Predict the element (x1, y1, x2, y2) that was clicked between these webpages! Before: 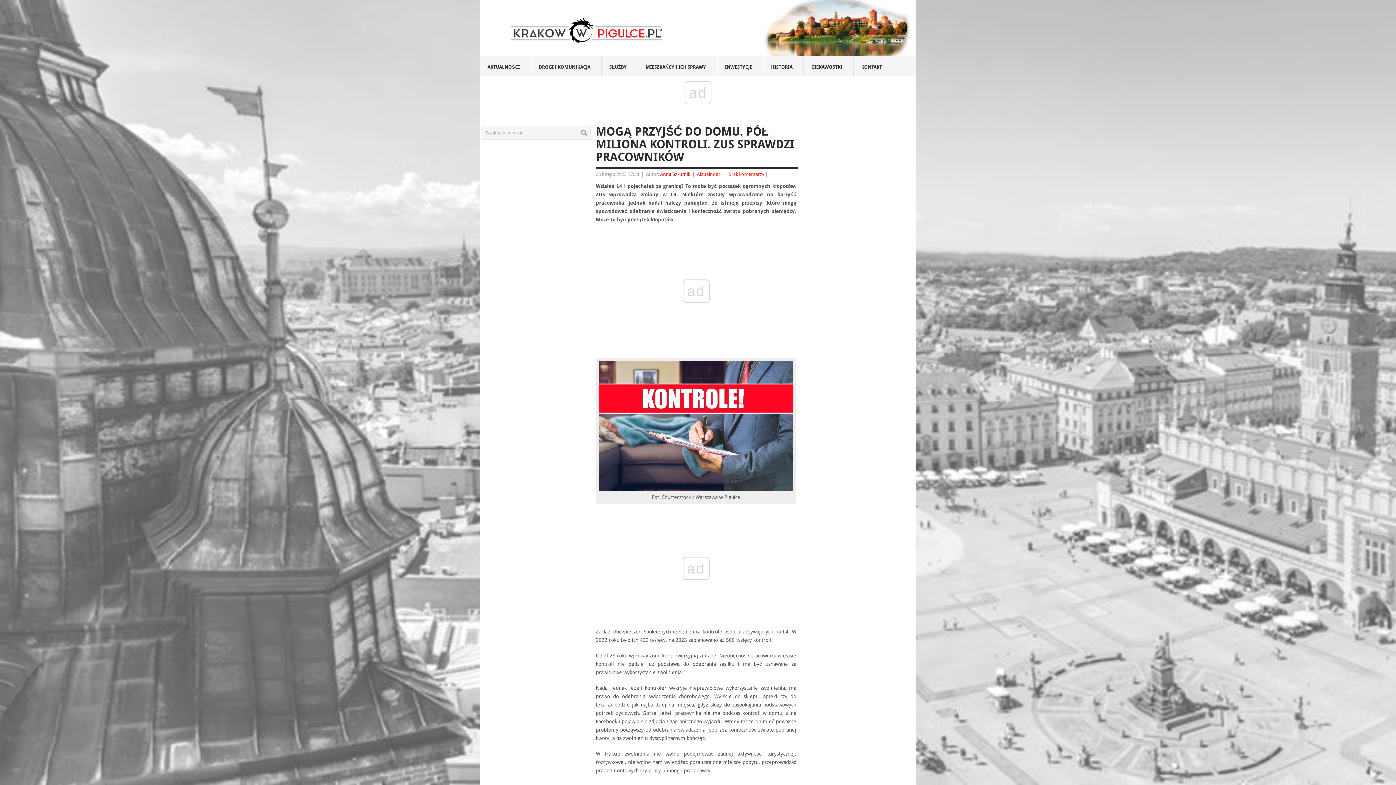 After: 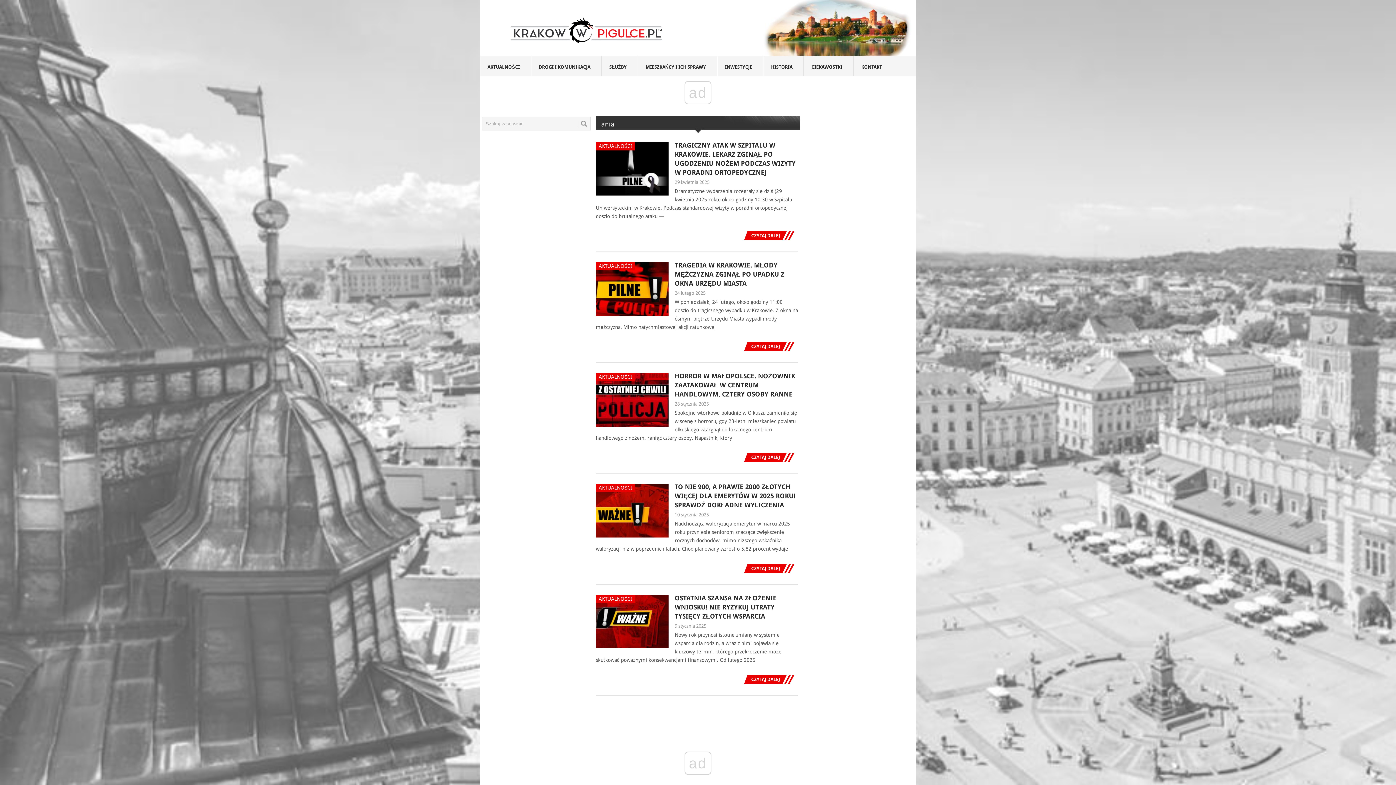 Action: bbox: (660, 171, 690, 177) label: Anna Szkutnik